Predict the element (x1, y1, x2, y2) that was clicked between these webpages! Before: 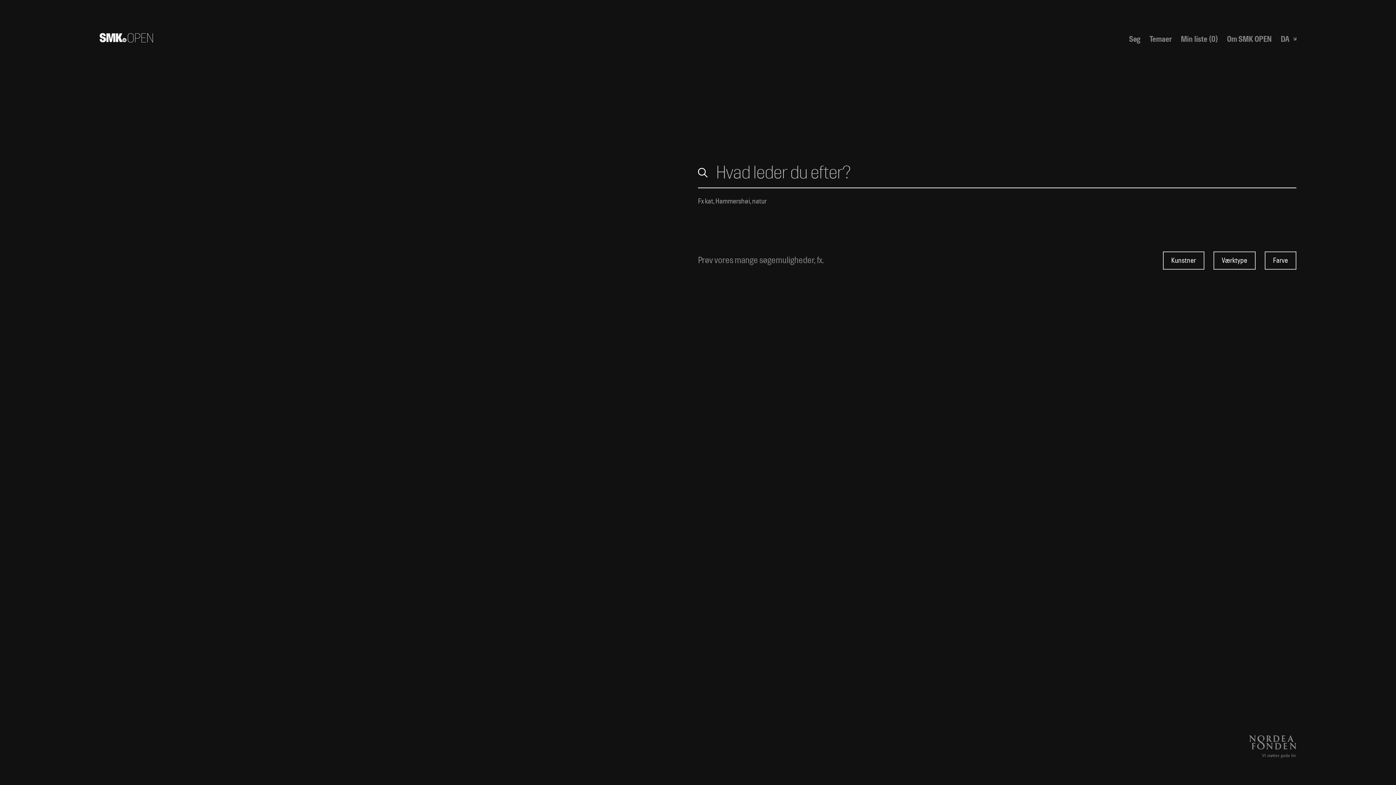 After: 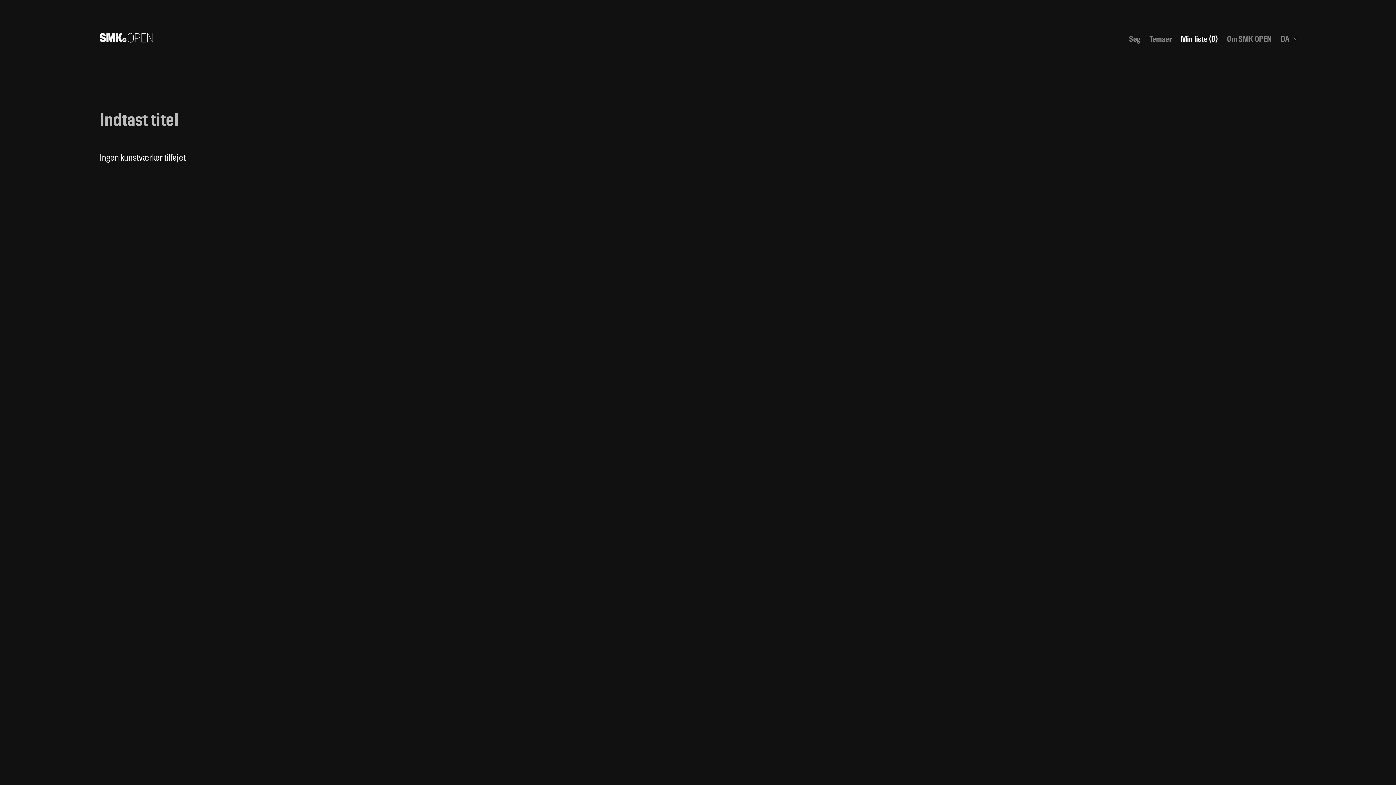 Action: label: Min liste (0) bbox: (1181, 34, 1218, 43)